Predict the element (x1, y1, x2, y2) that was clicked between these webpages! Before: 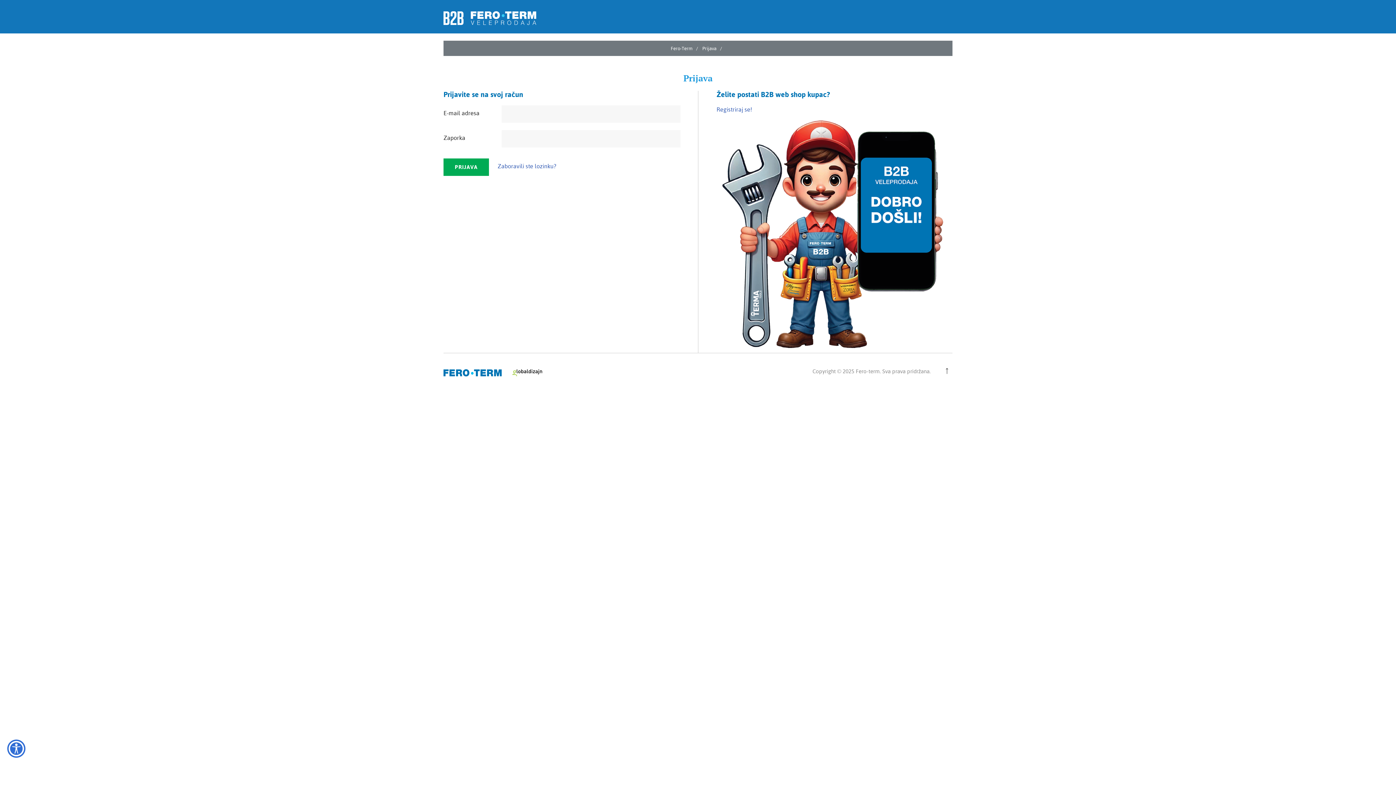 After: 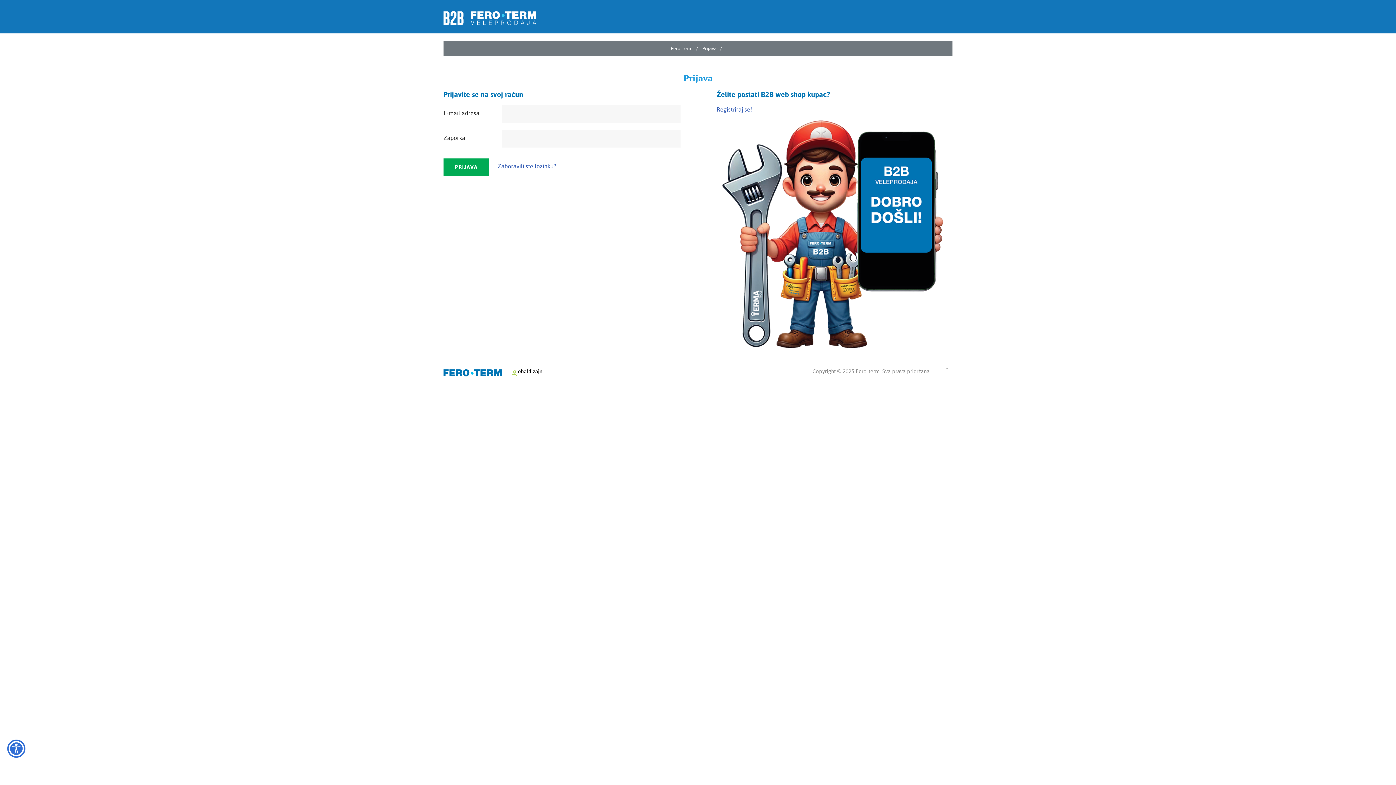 Action: label: Prijava bbox: (702, 45, 716, 51)